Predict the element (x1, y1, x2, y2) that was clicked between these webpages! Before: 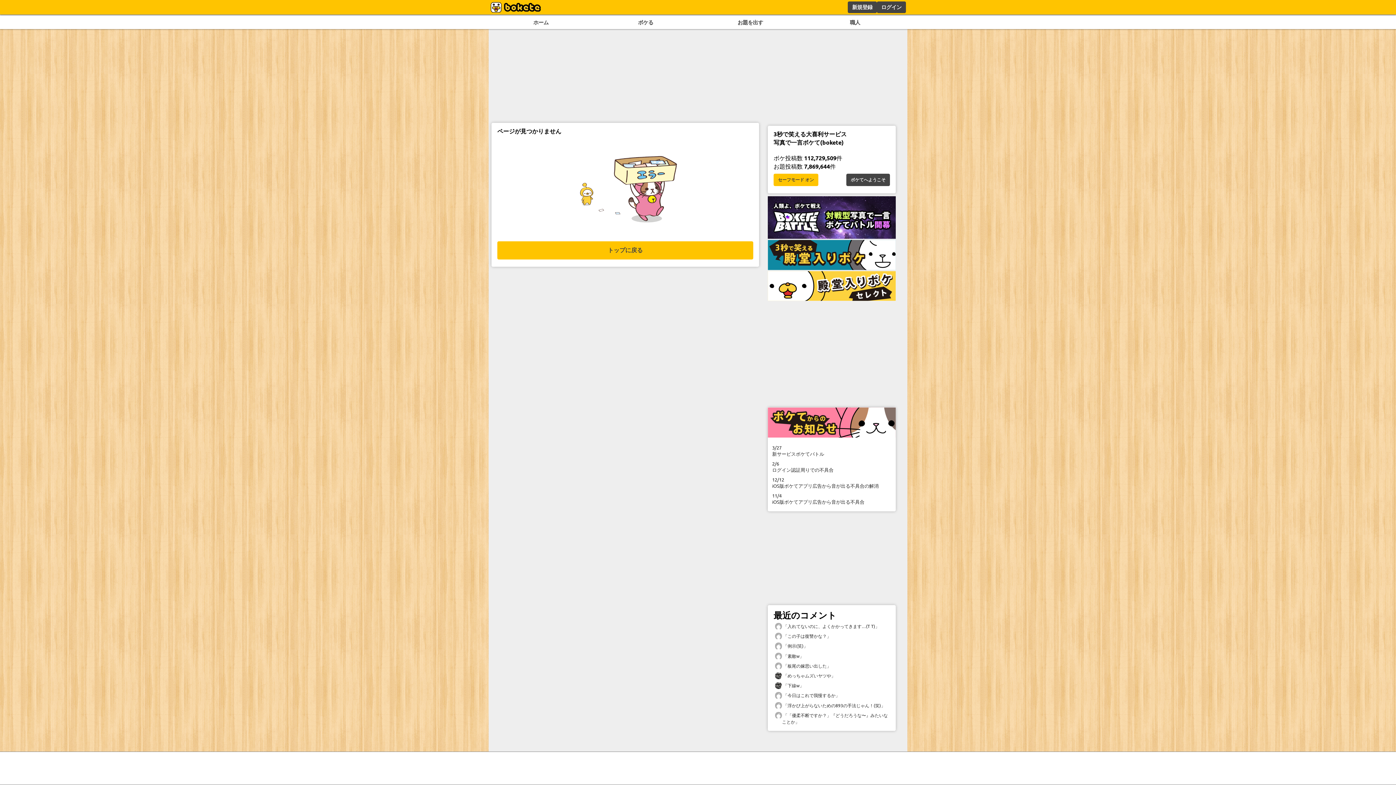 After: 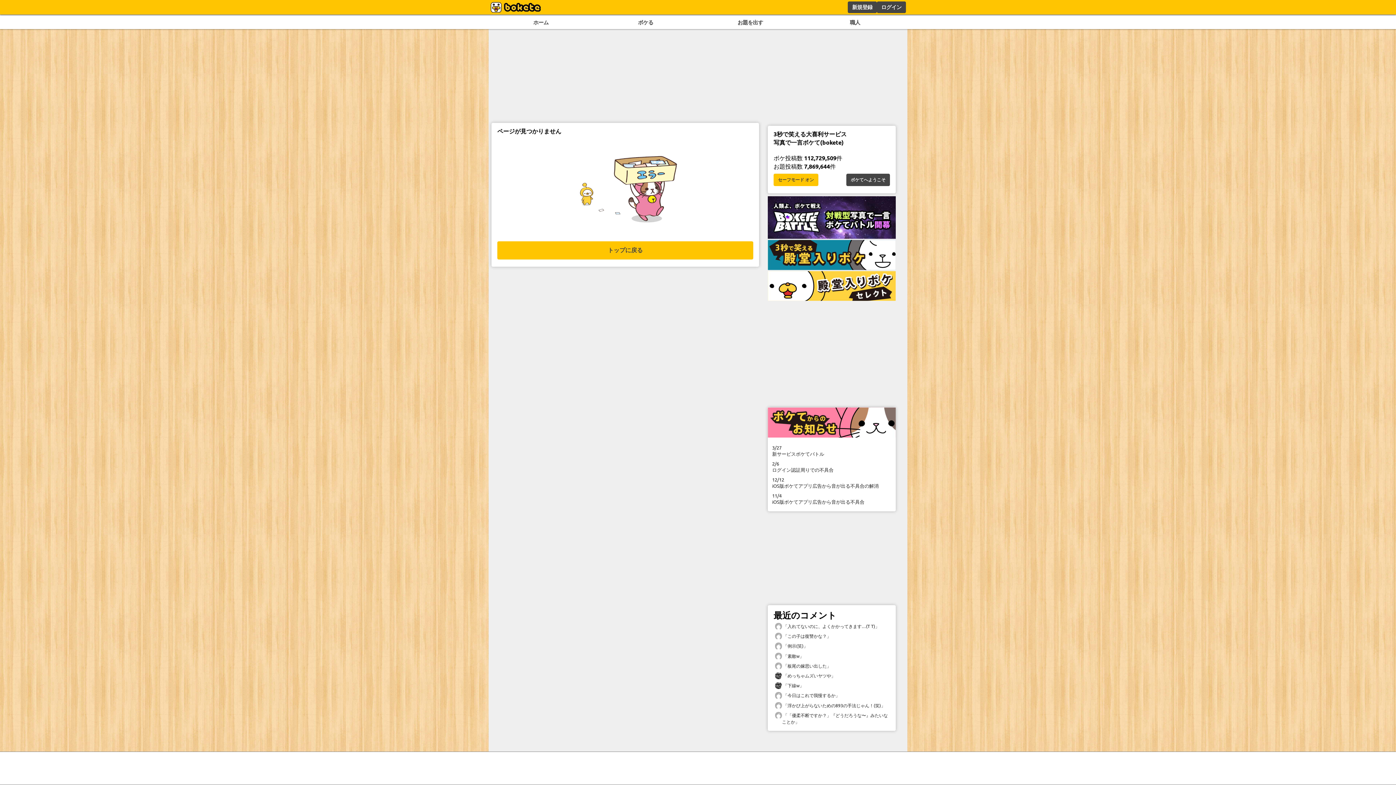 Action: bbox: (768, 431, 896, 438)